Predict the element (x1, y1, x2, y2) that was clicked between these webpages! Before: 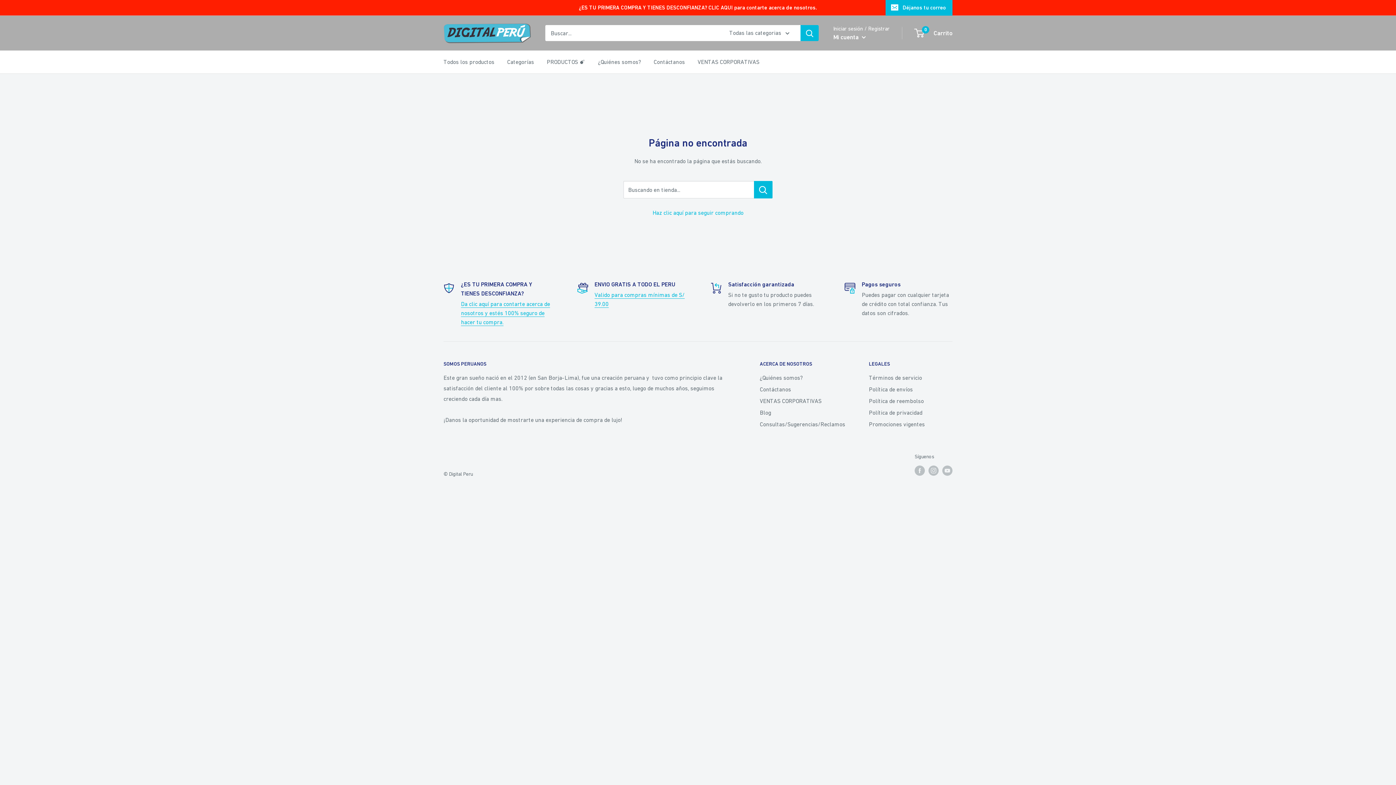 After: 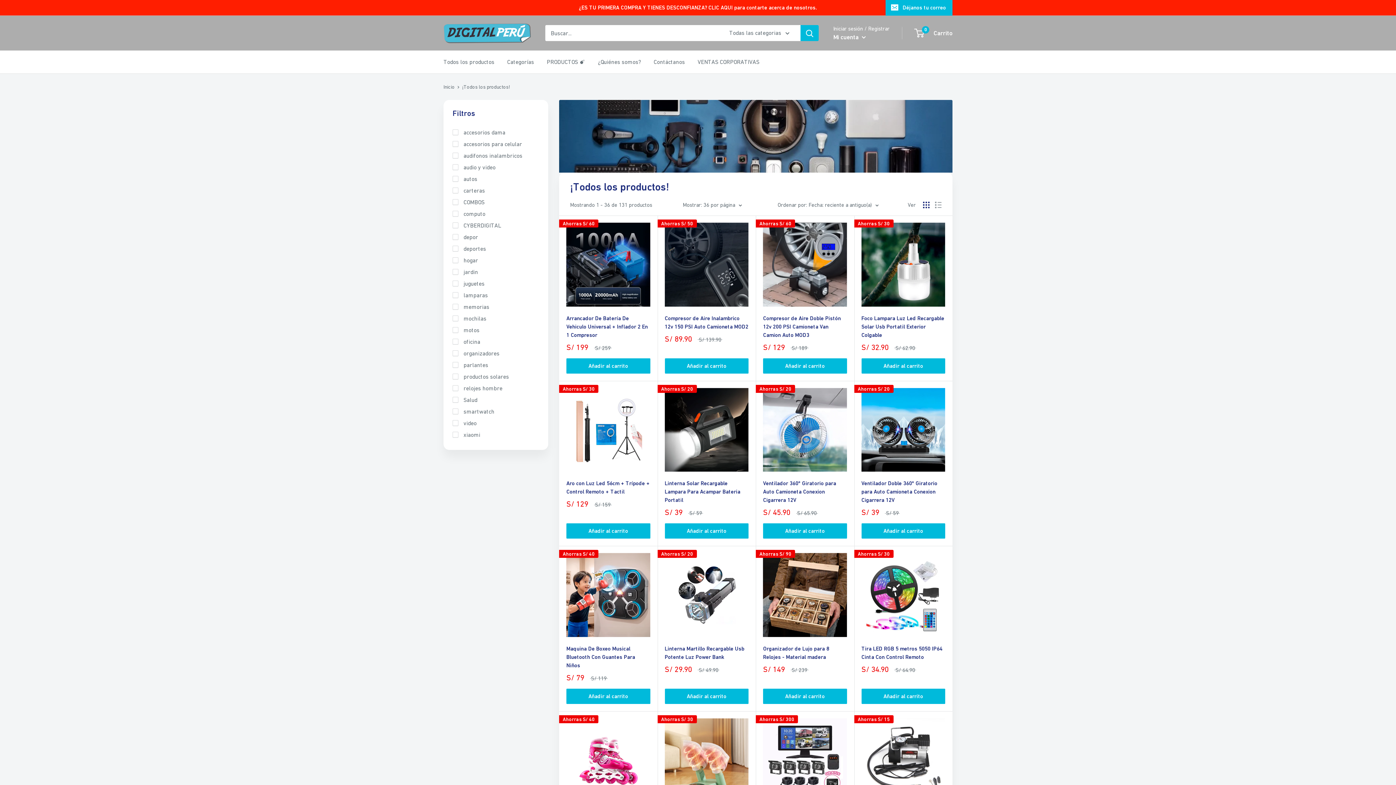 Action: bbox: (443, 56, 494, 67) label: Todos los productos